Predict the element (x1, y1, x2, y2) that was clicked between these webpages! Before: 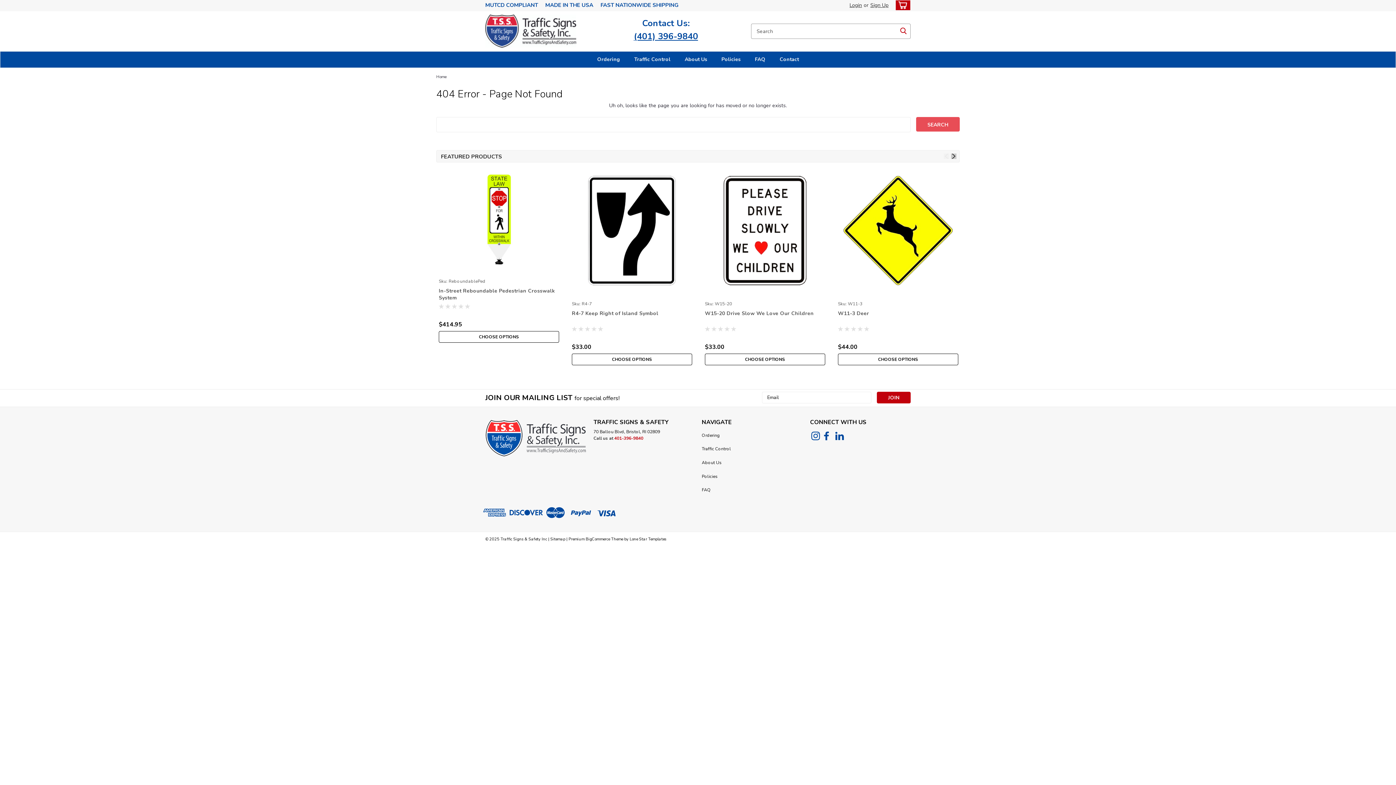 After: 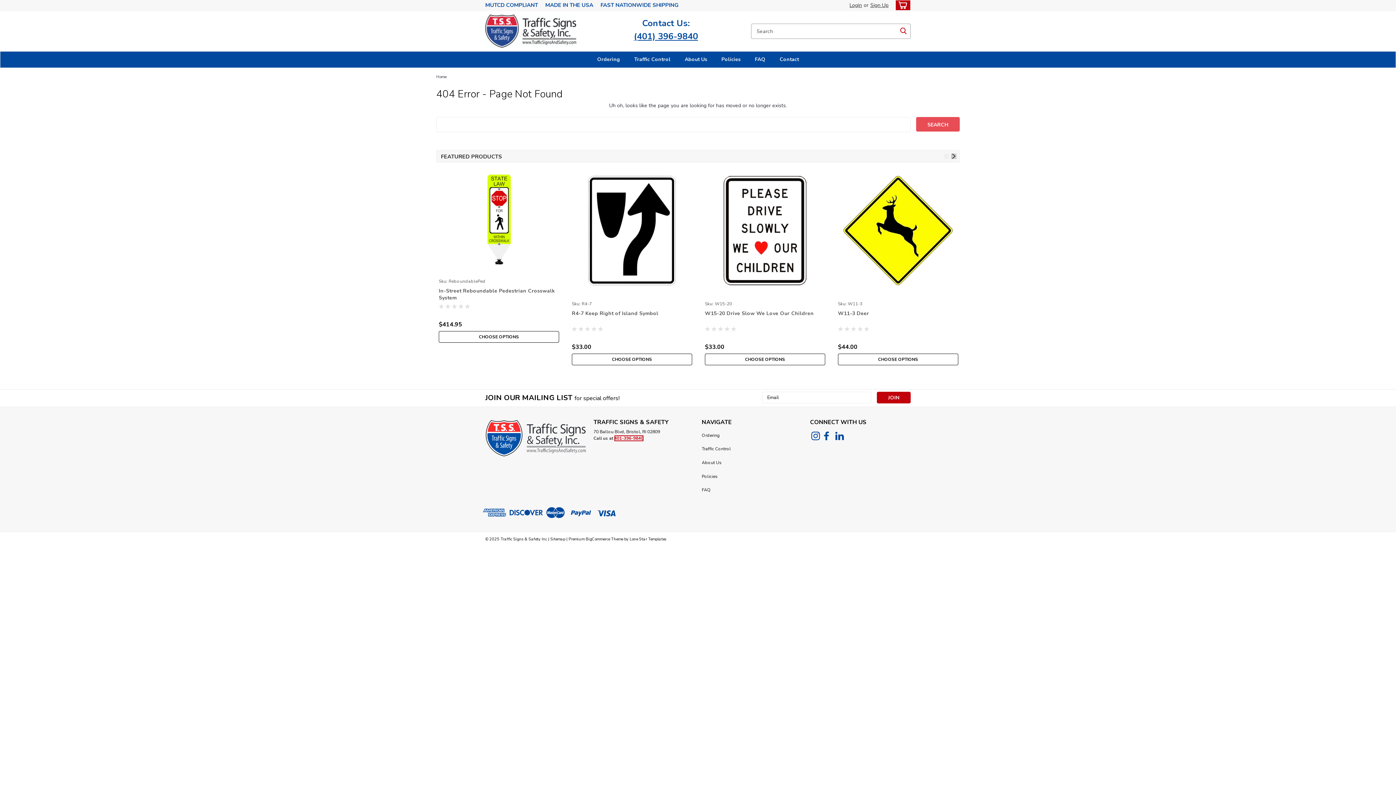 Action: bbox: (614, 435, 643, 441) label: 401-396-9840